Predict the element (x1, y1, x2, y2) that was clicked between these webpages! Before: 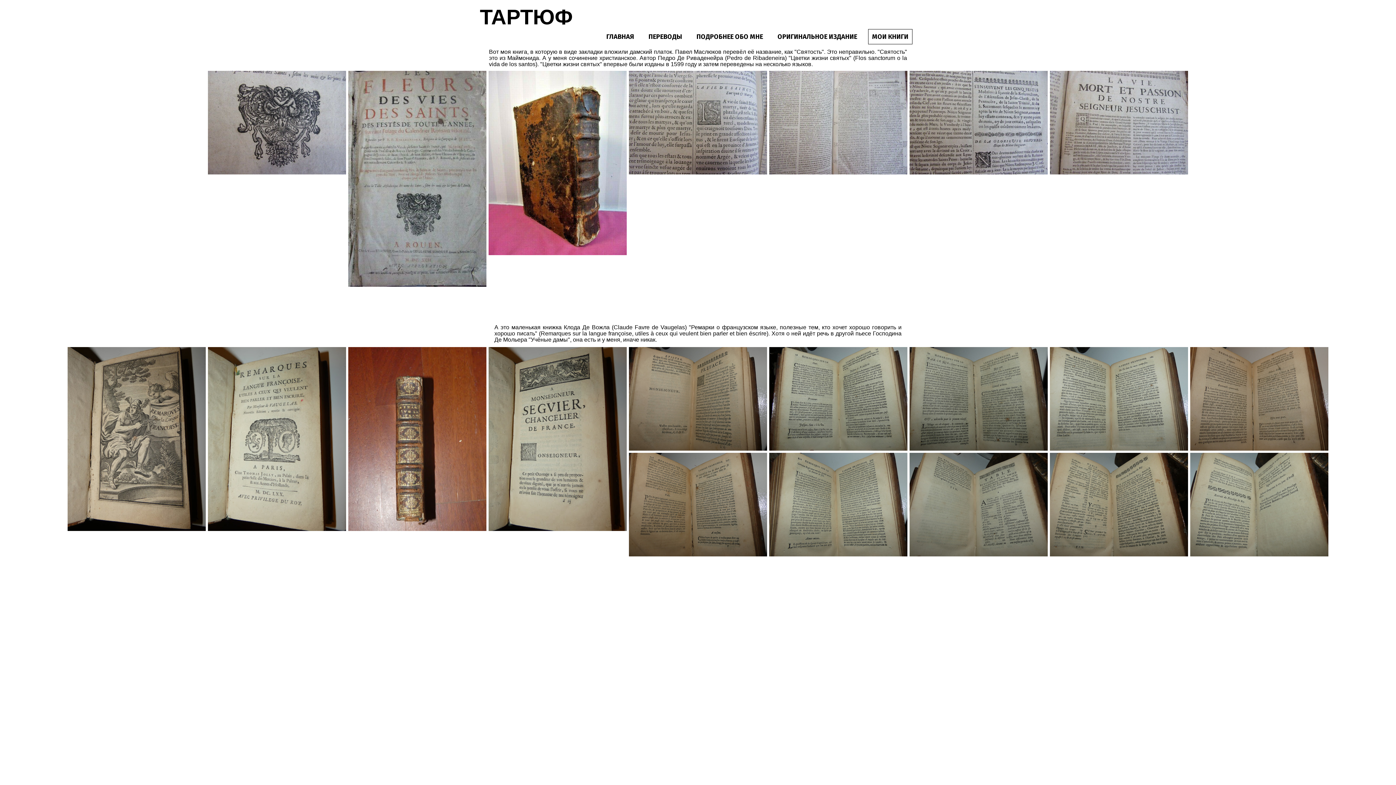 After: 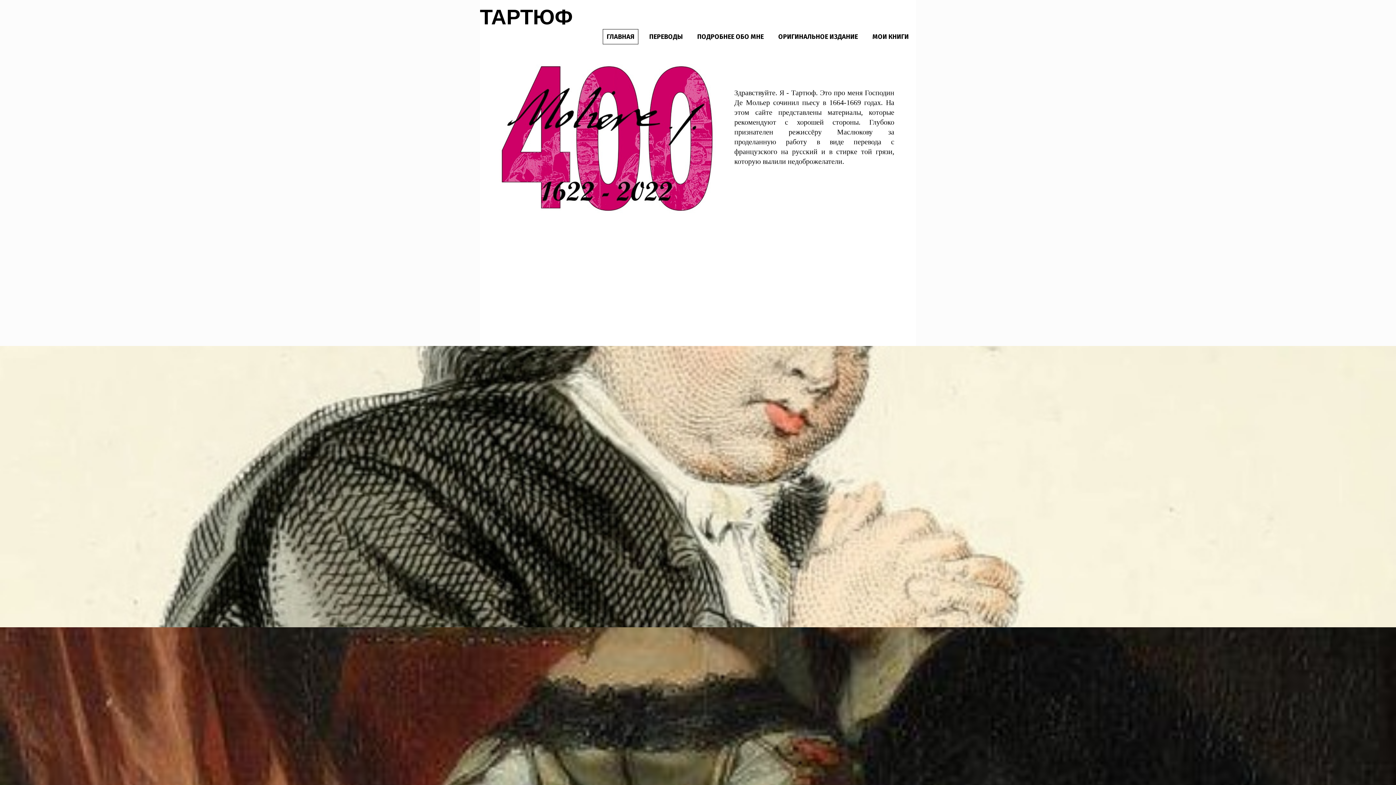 Action: label: ГЛАВНАЯ bbox: (602, 29, 637, 44)